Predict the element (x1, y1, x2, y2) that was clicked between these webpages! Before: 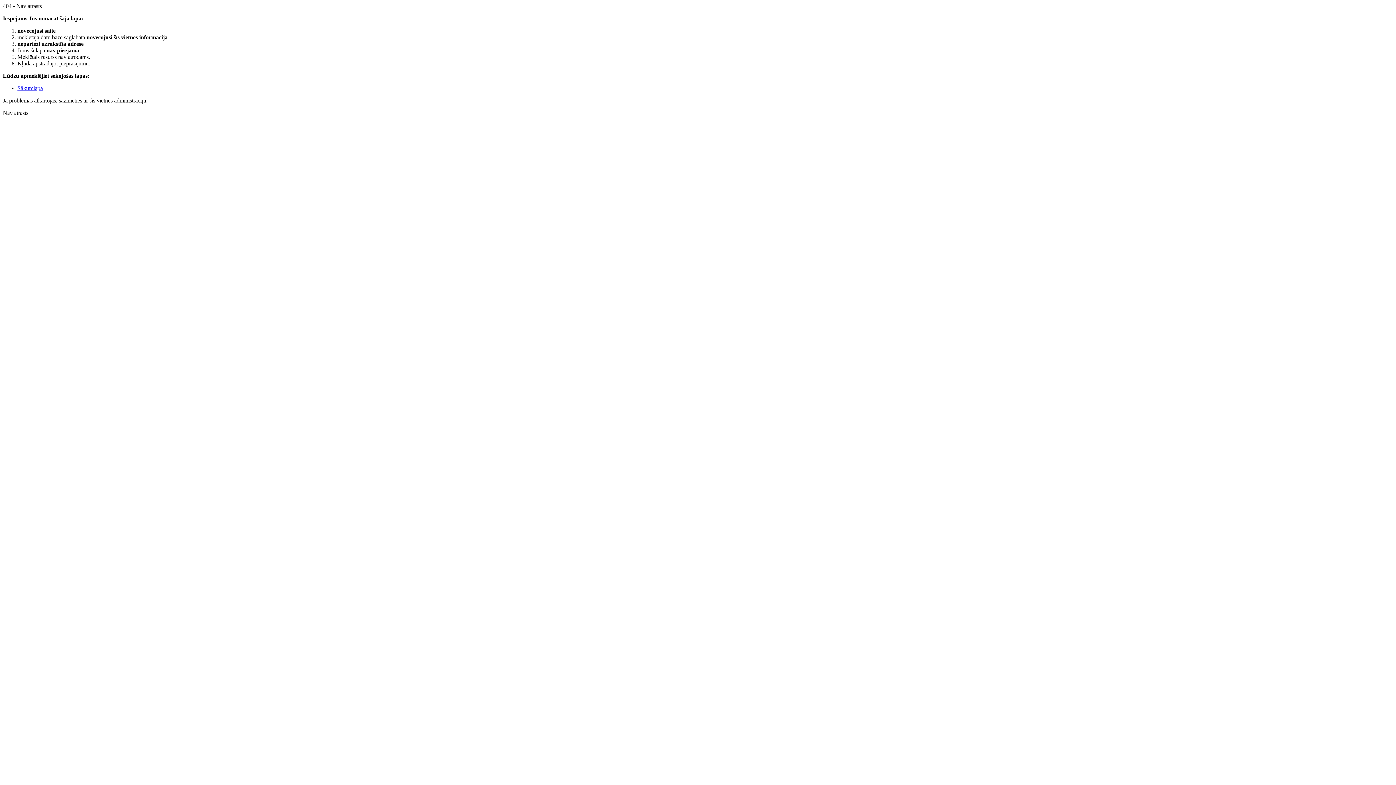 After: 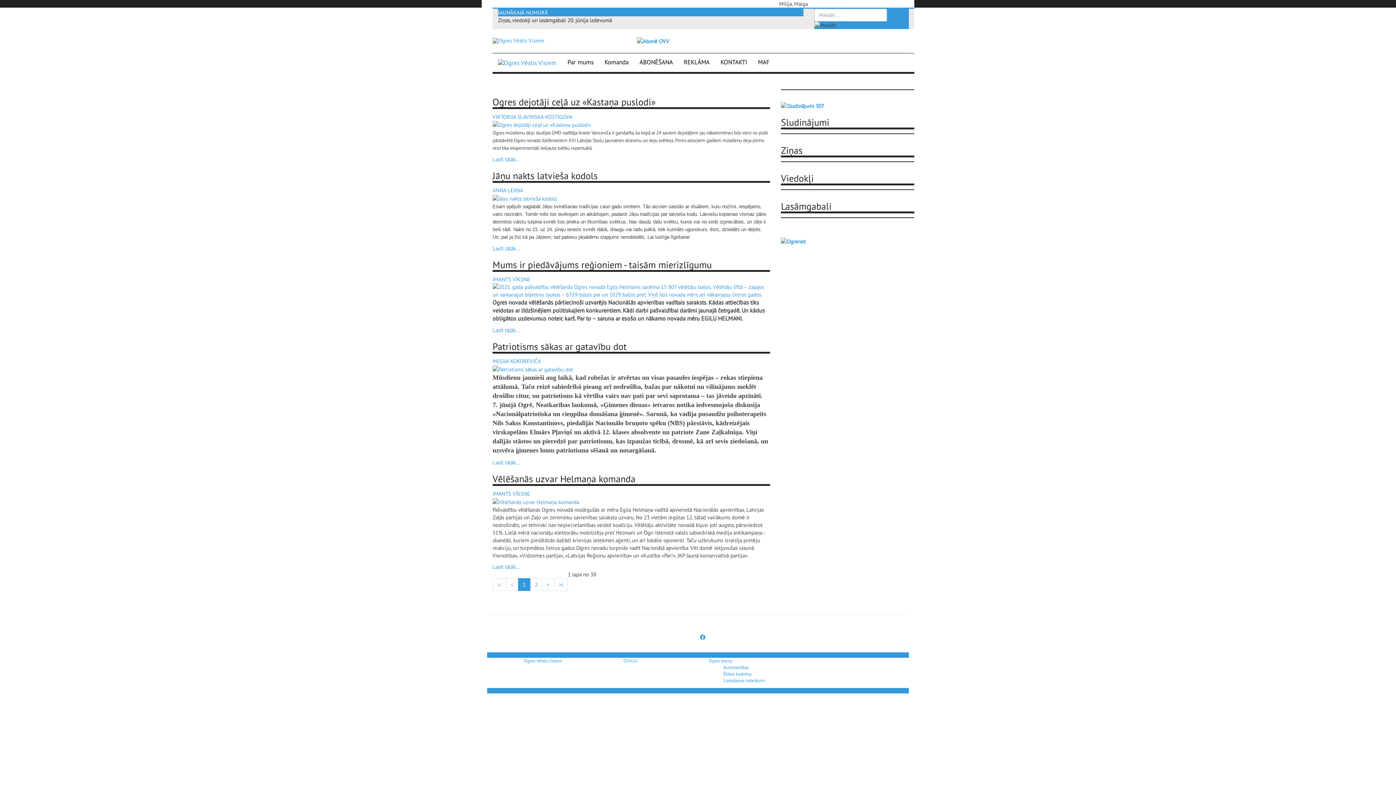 Action: label: Sākumlapa bbox: (17, 85, 42, 91)